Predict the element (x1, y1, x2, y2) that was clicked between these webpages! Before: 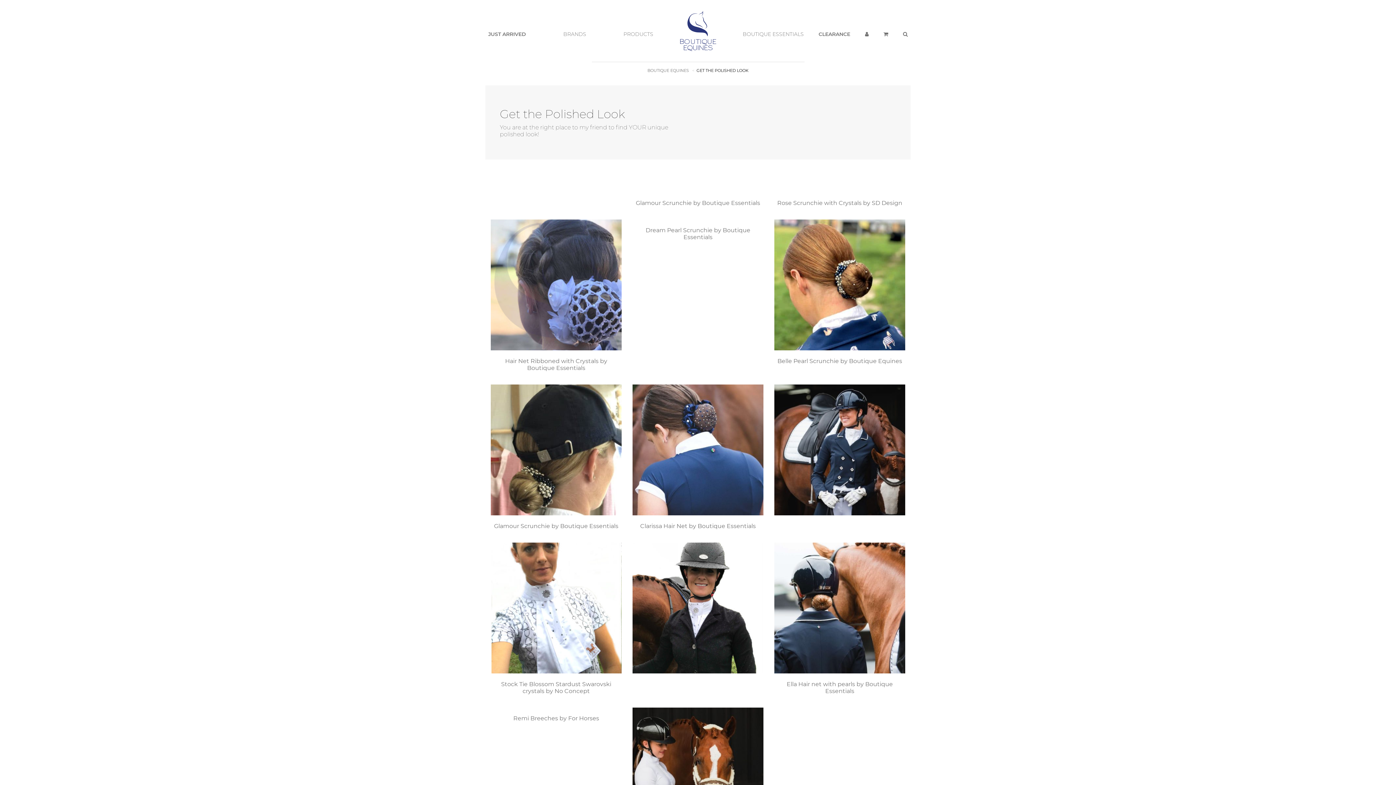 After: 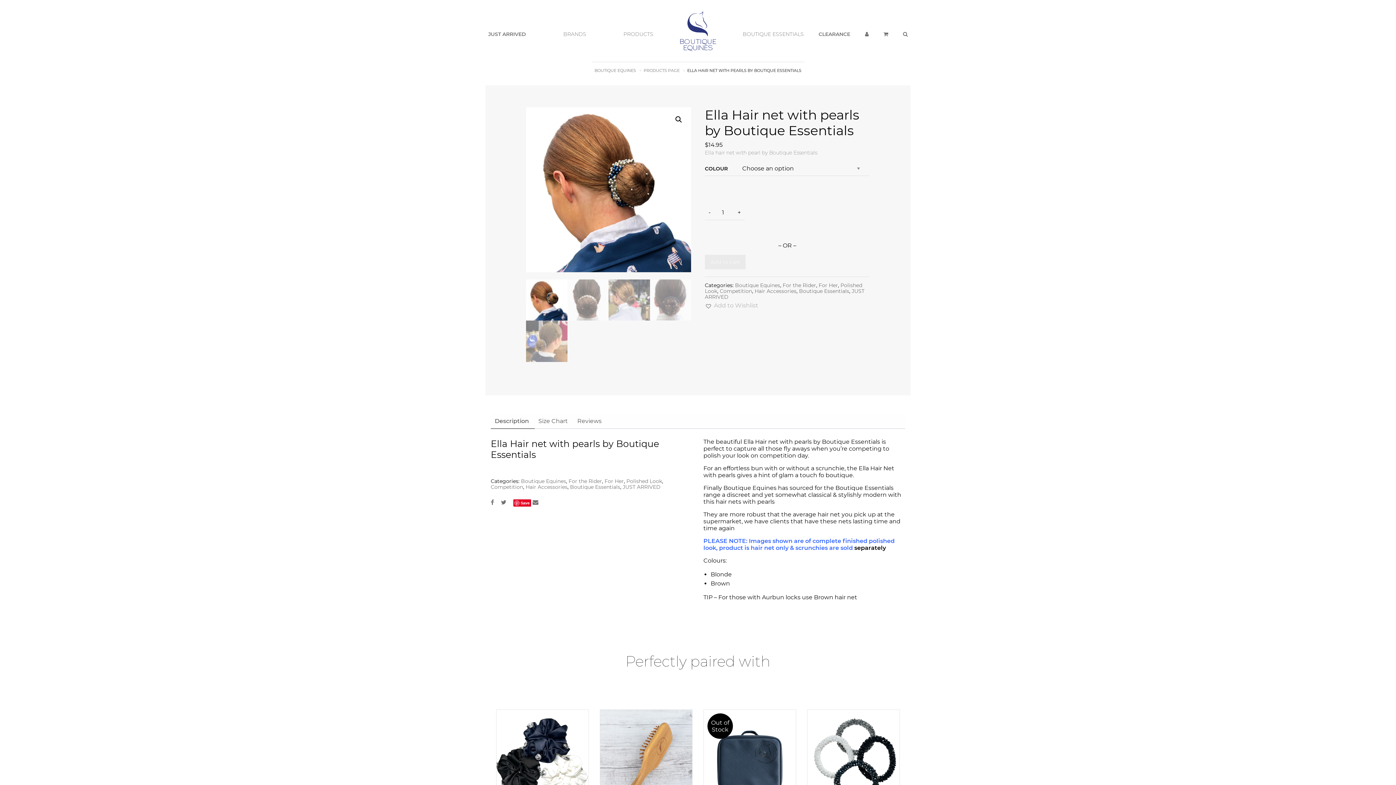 Action: bbox: (774, 542, 905, 694) label: Ella Hair net with pearls by Boutique Essentials